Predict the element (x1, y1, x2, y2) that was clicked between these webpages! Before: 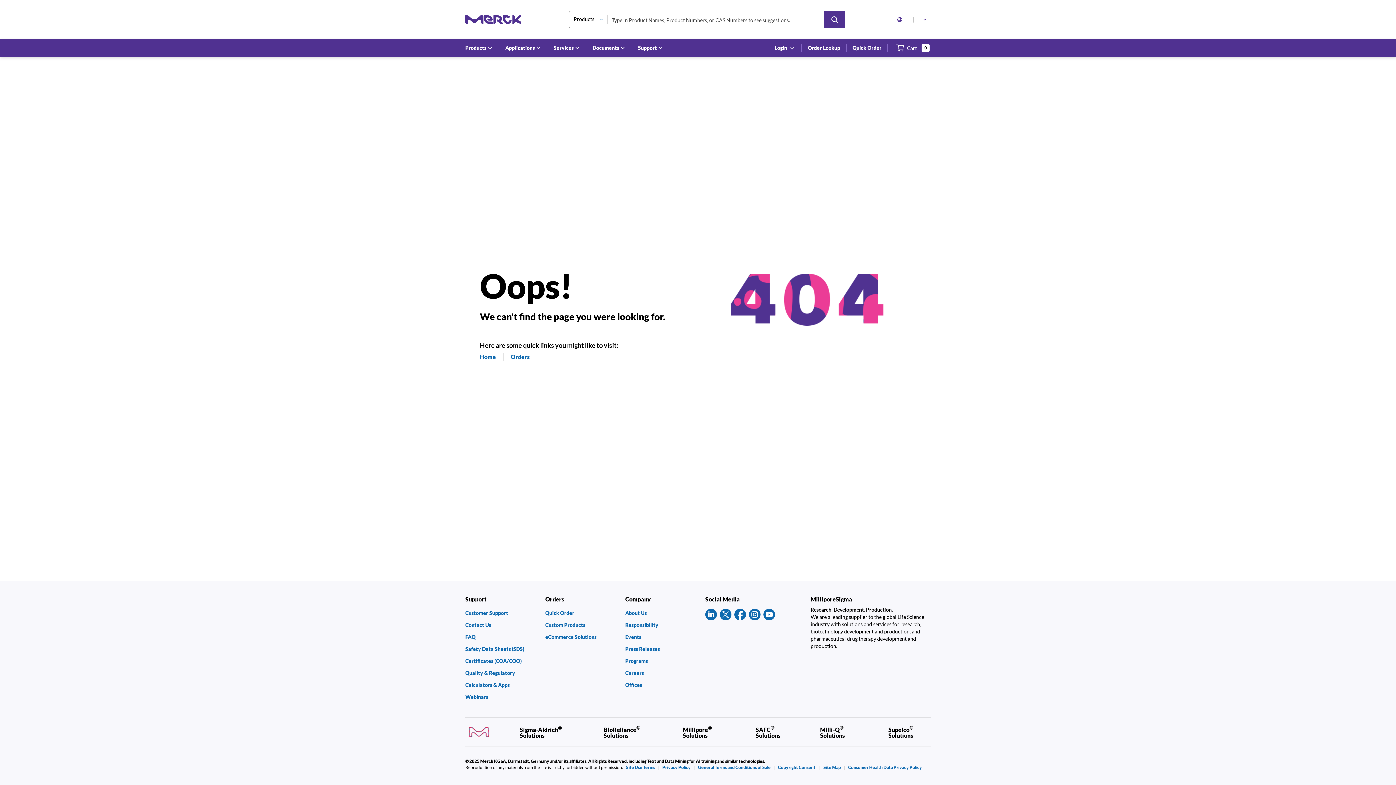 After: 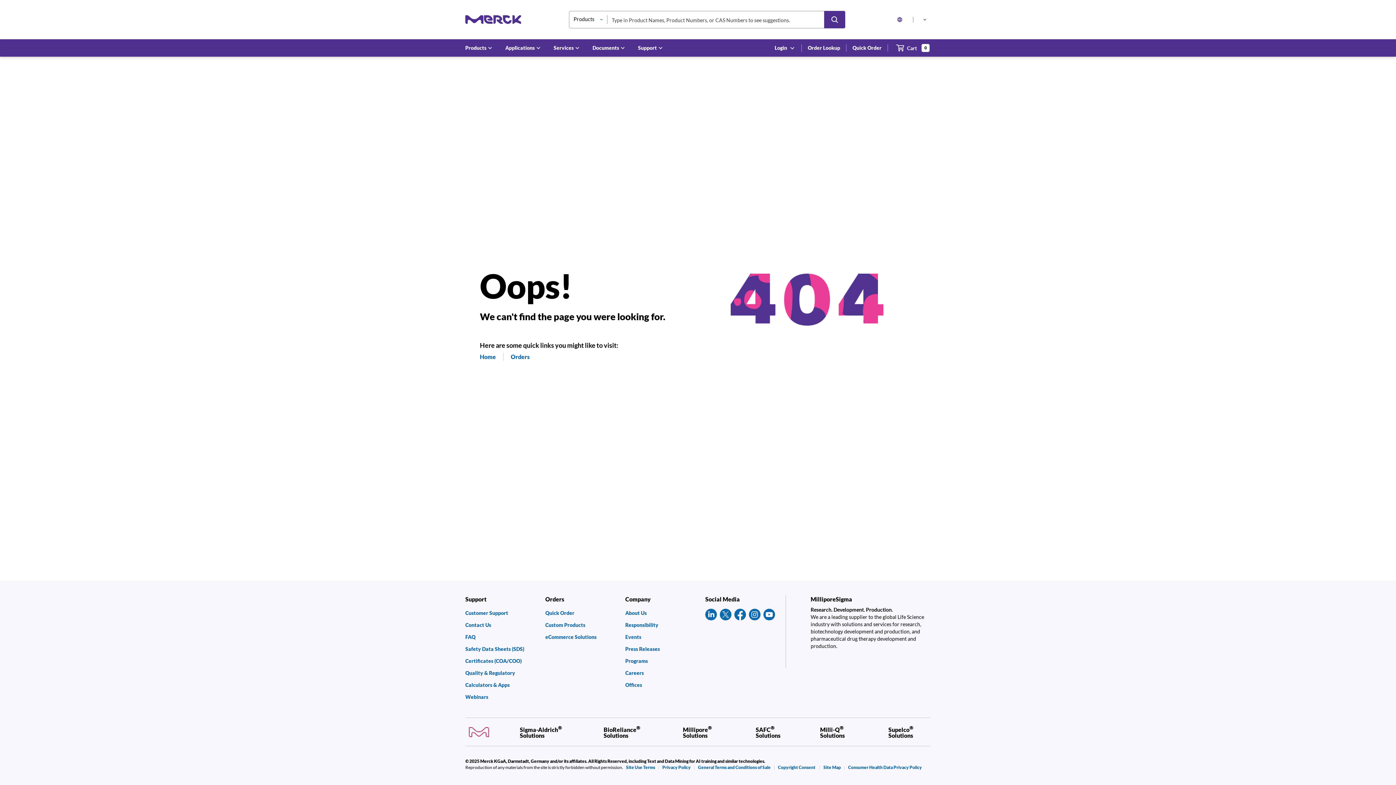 Action: bbox: (749, 609, 760, 620)